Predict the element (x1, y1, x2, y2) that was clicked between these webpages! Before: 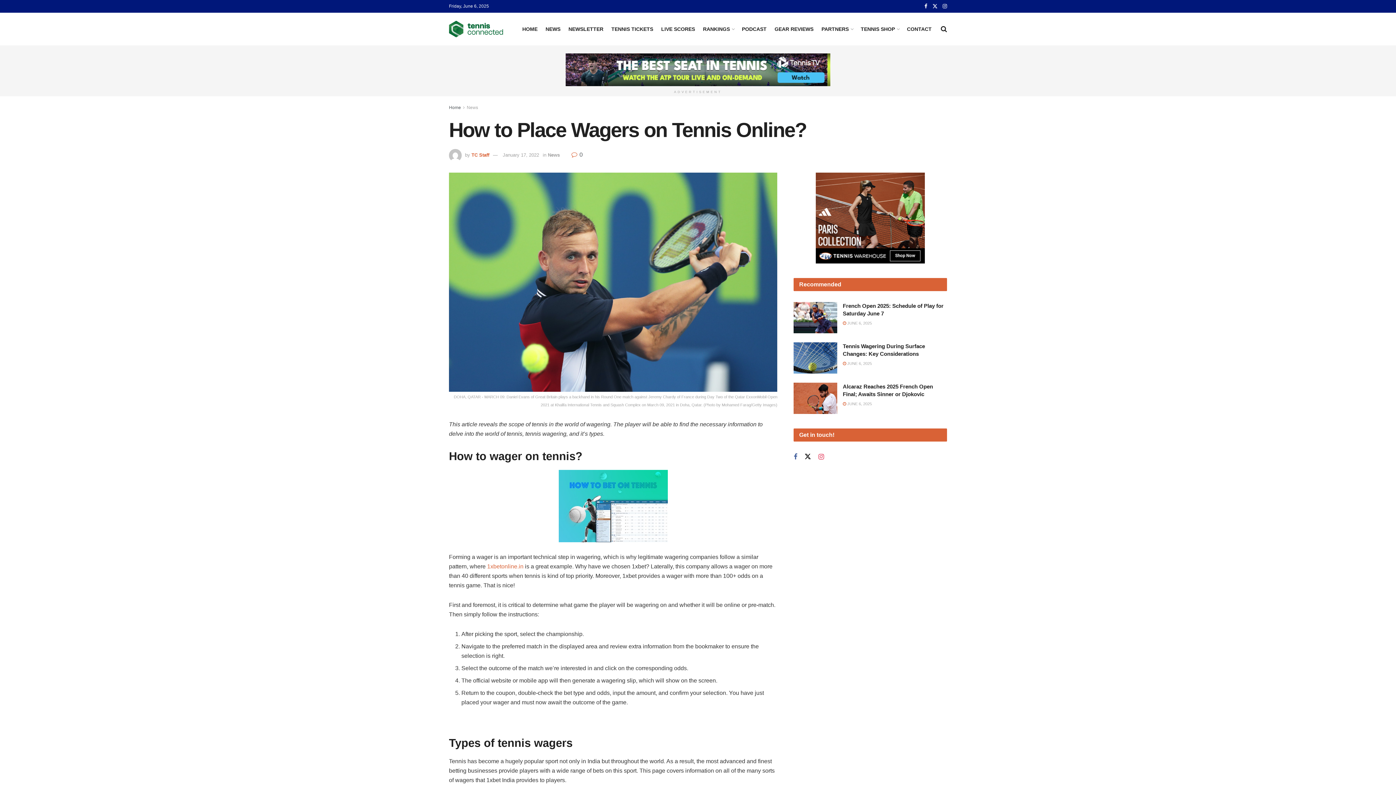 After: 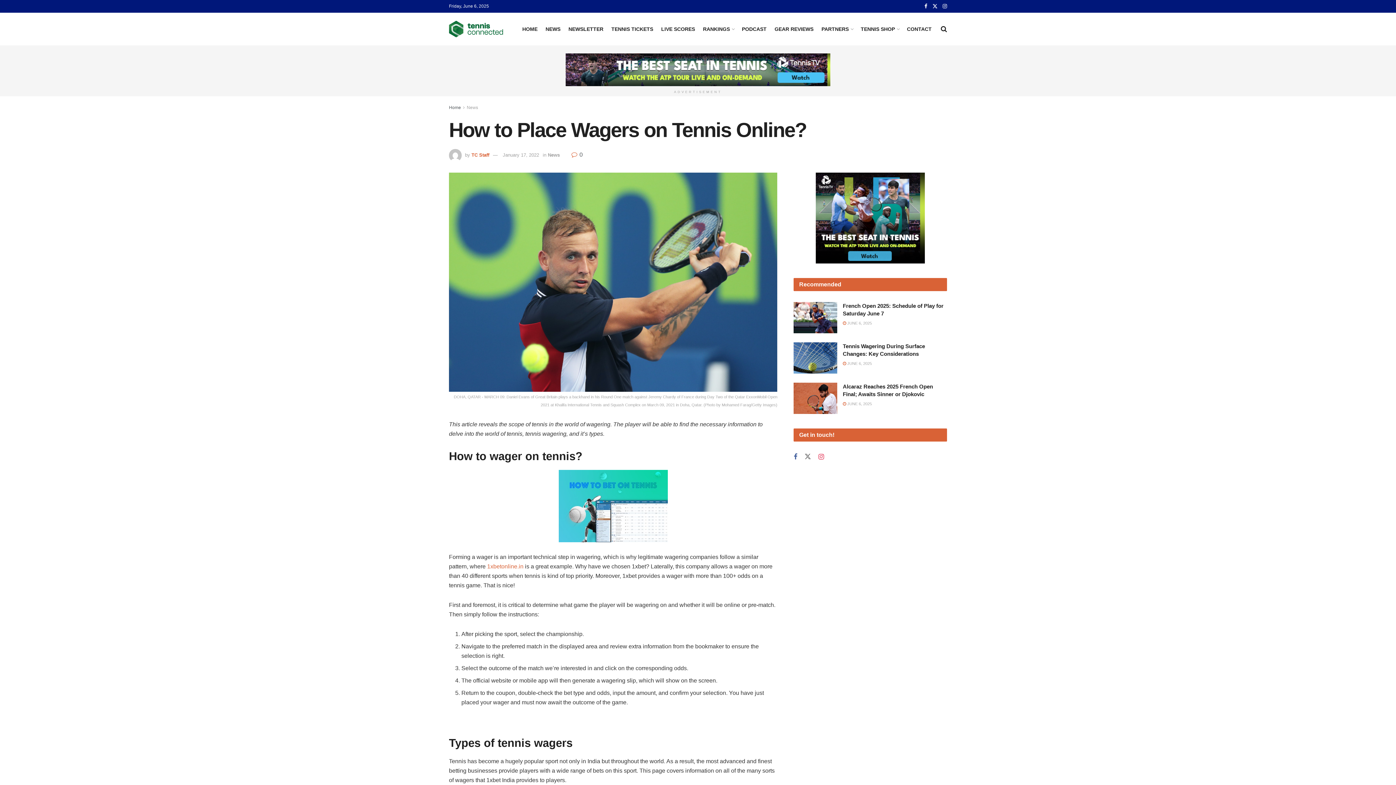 Action: label: Find us on Twitter bbox: (804, 452, 811, 461)